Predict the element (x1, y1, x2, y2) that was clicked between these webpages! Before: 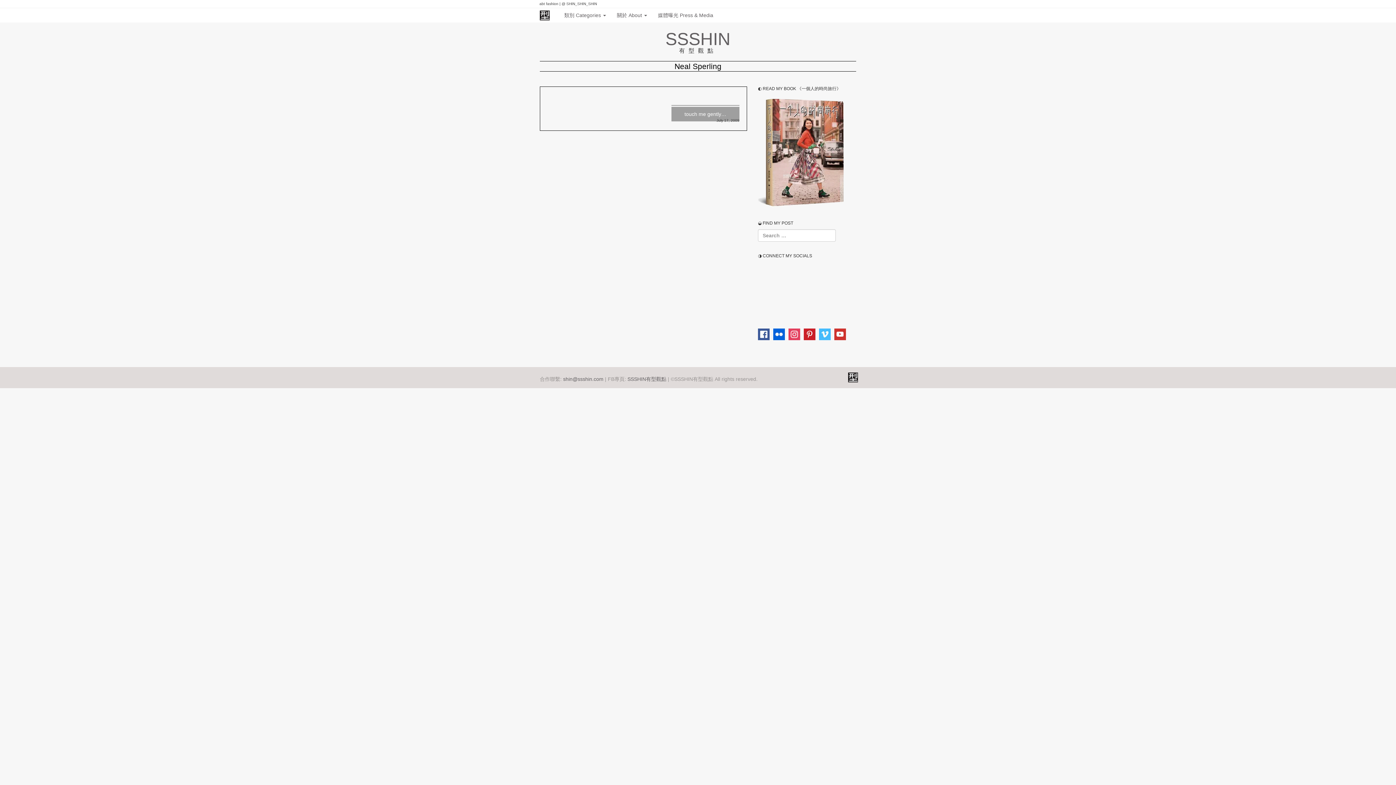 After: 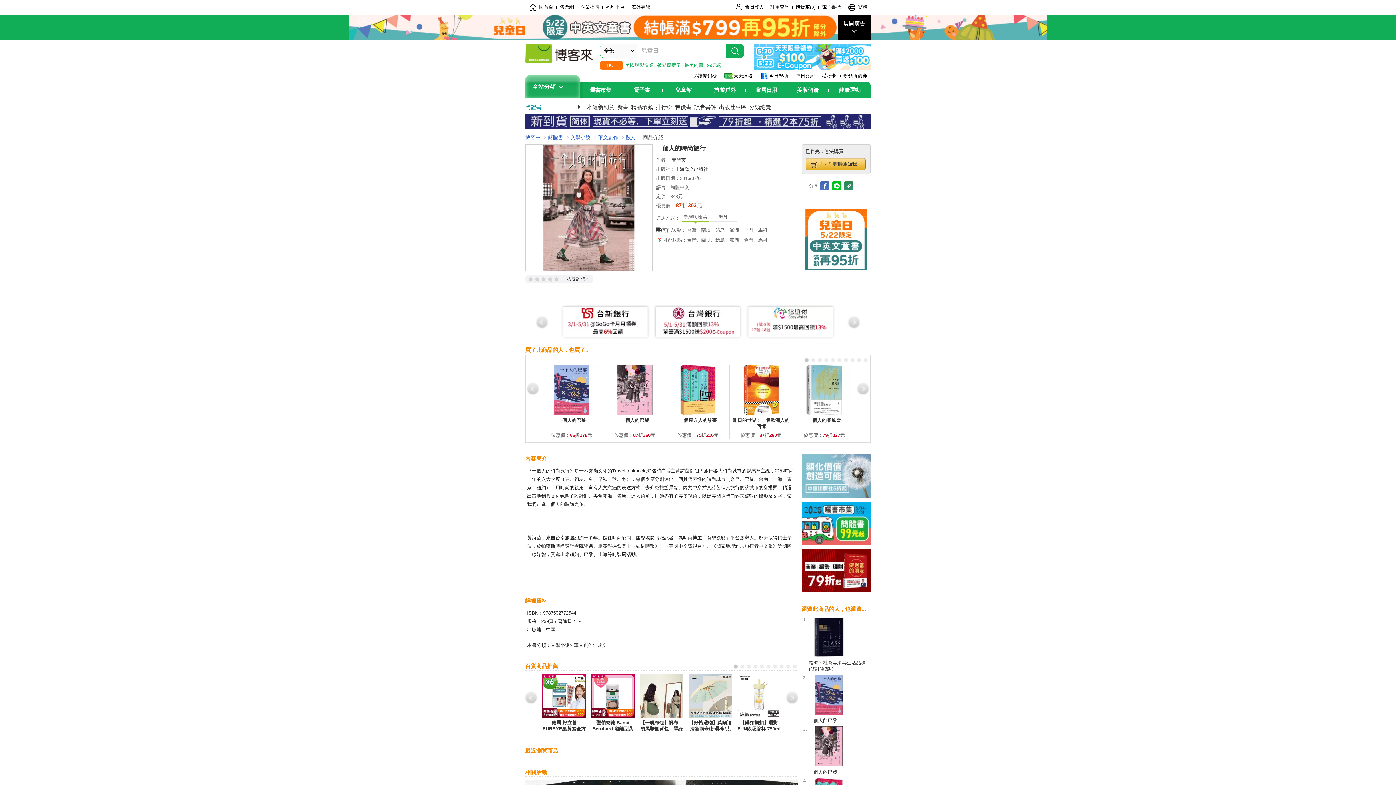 Action: bbox: (758, 149, 843, 155)